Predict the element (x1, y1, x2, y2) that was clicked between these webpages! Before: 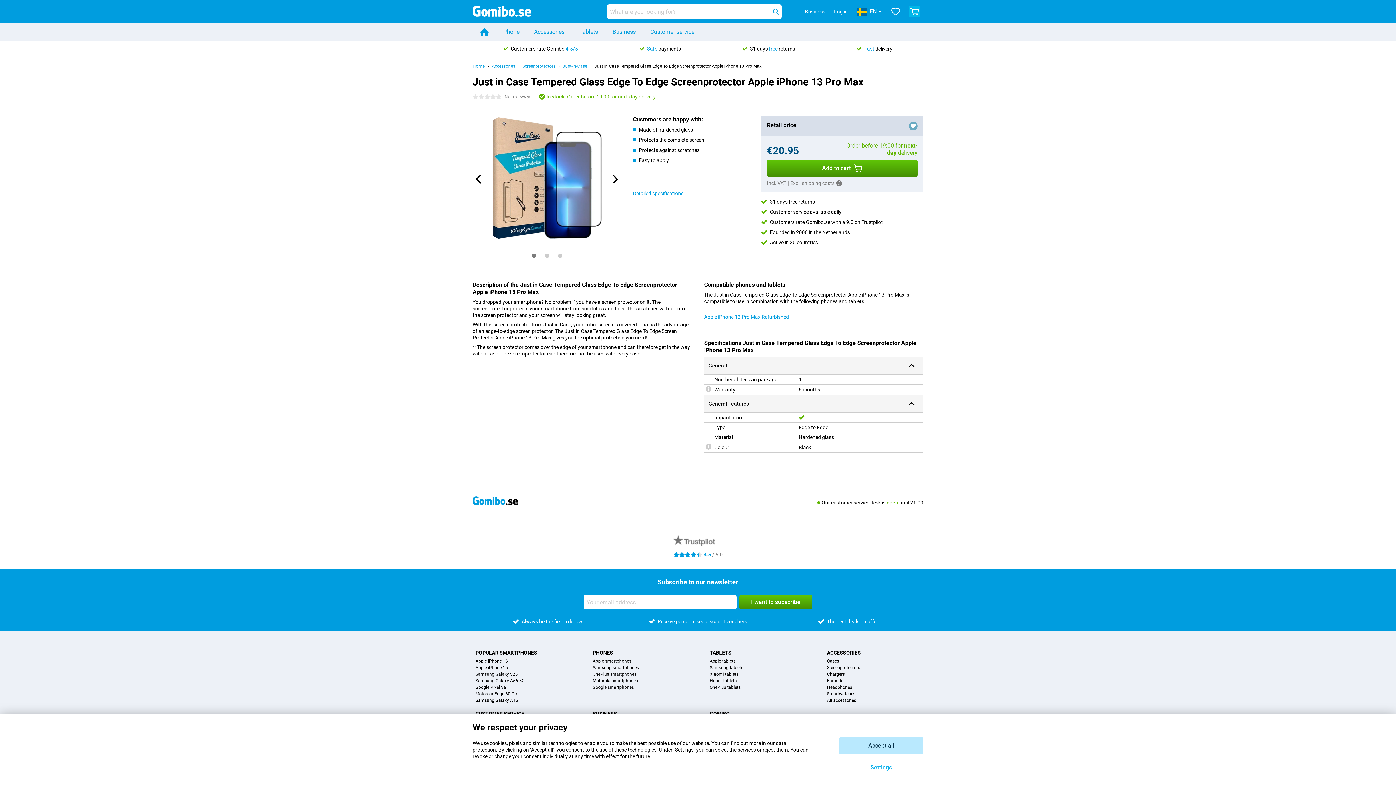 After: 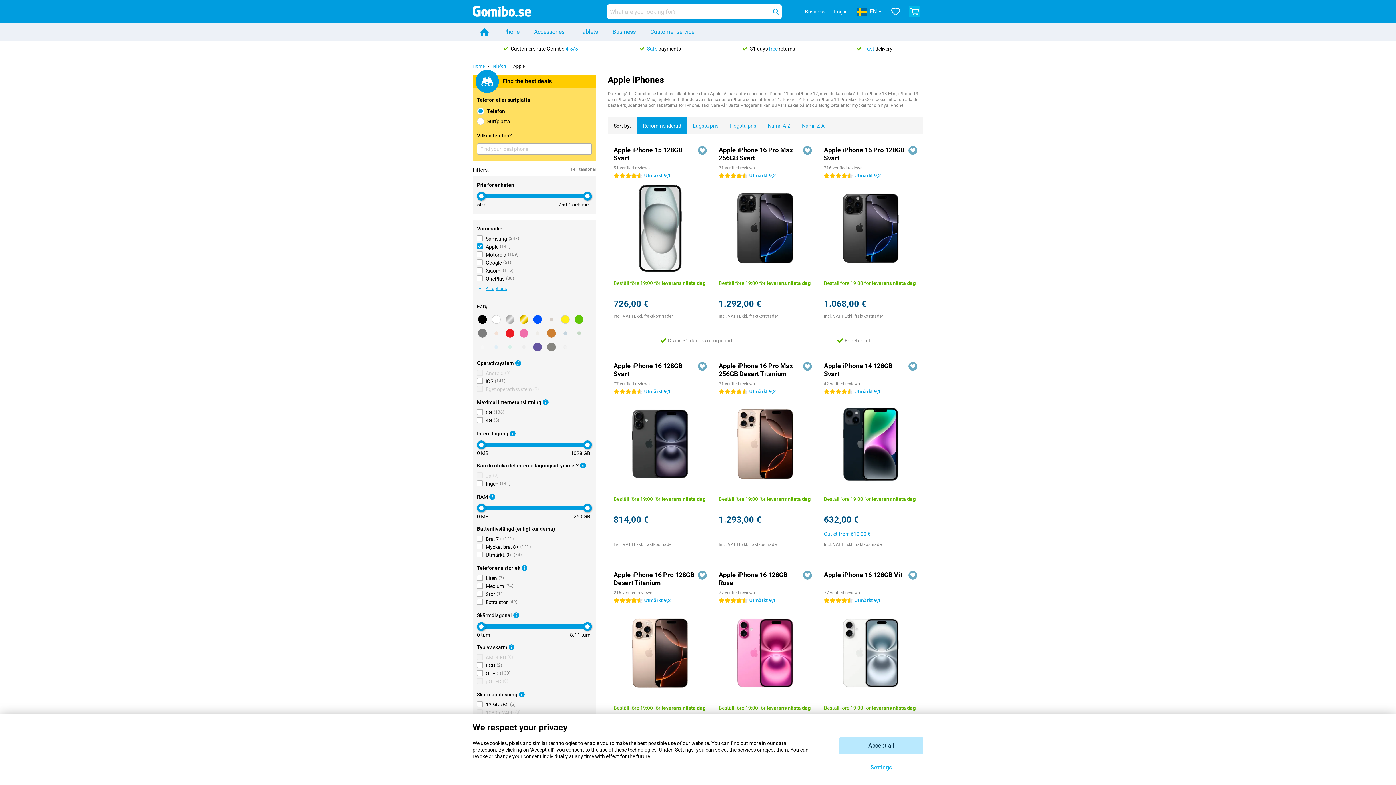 Action: label: Apple smartphones bbox: (592, 658, 631, 664)